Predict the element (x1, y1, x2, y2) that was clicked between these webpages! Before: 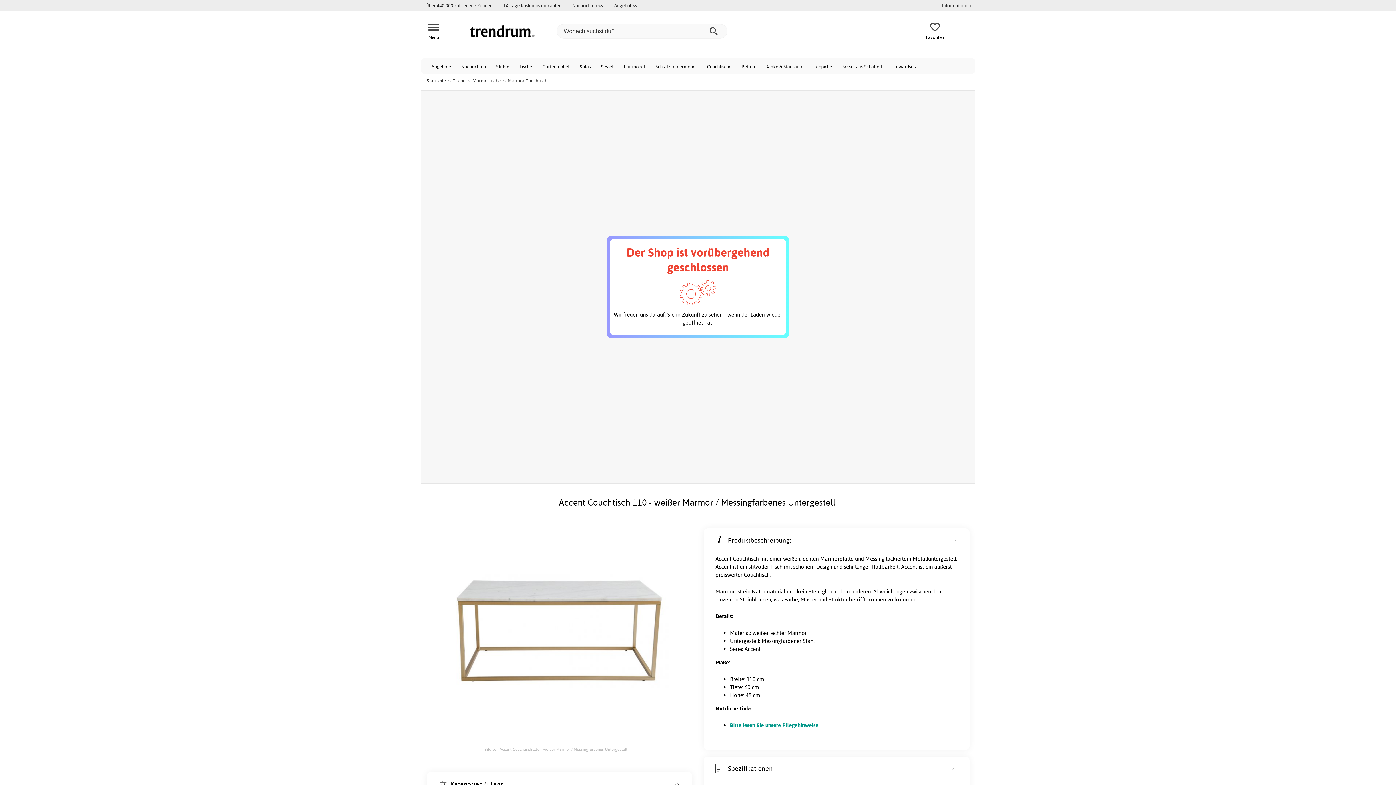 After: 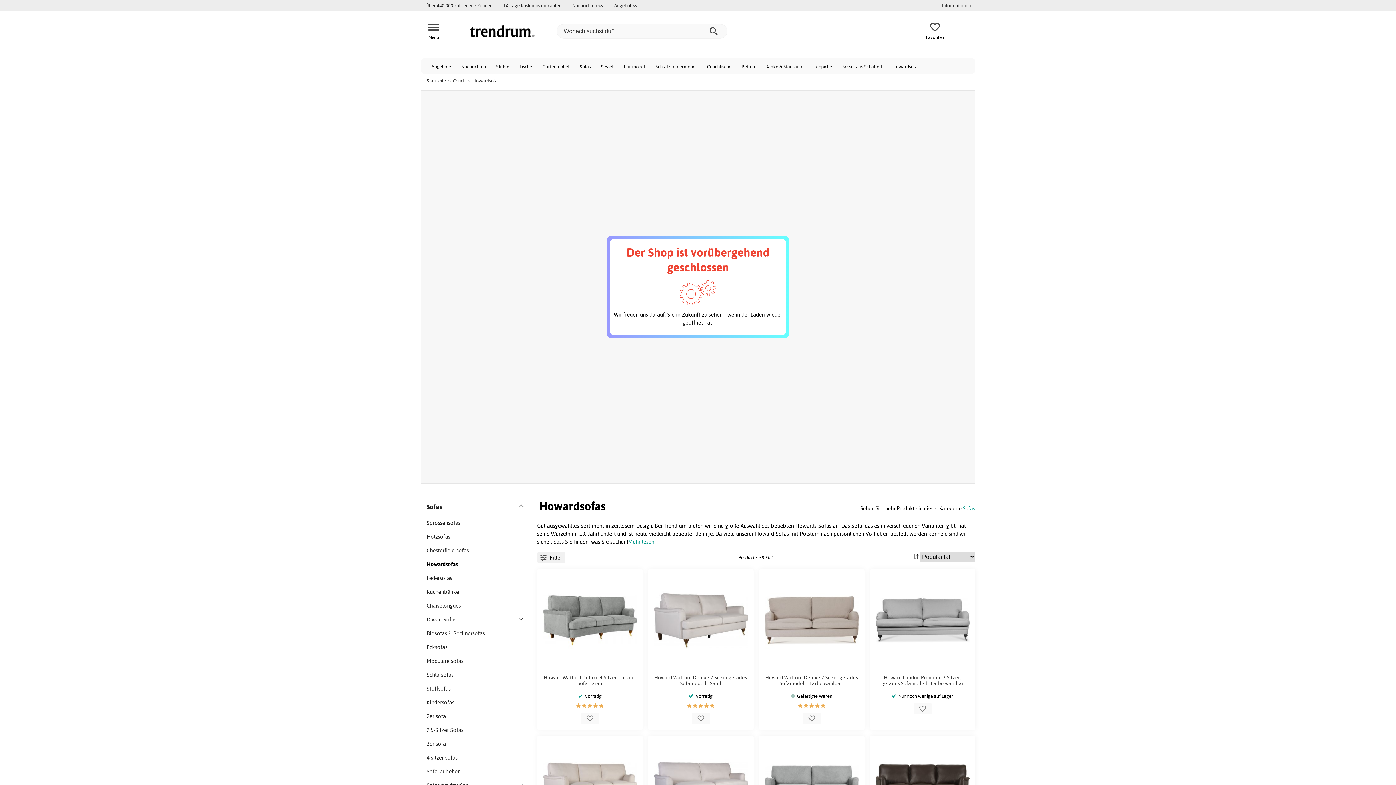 Action: bbox: (887, 58, 924, 73) label: Howardsofas